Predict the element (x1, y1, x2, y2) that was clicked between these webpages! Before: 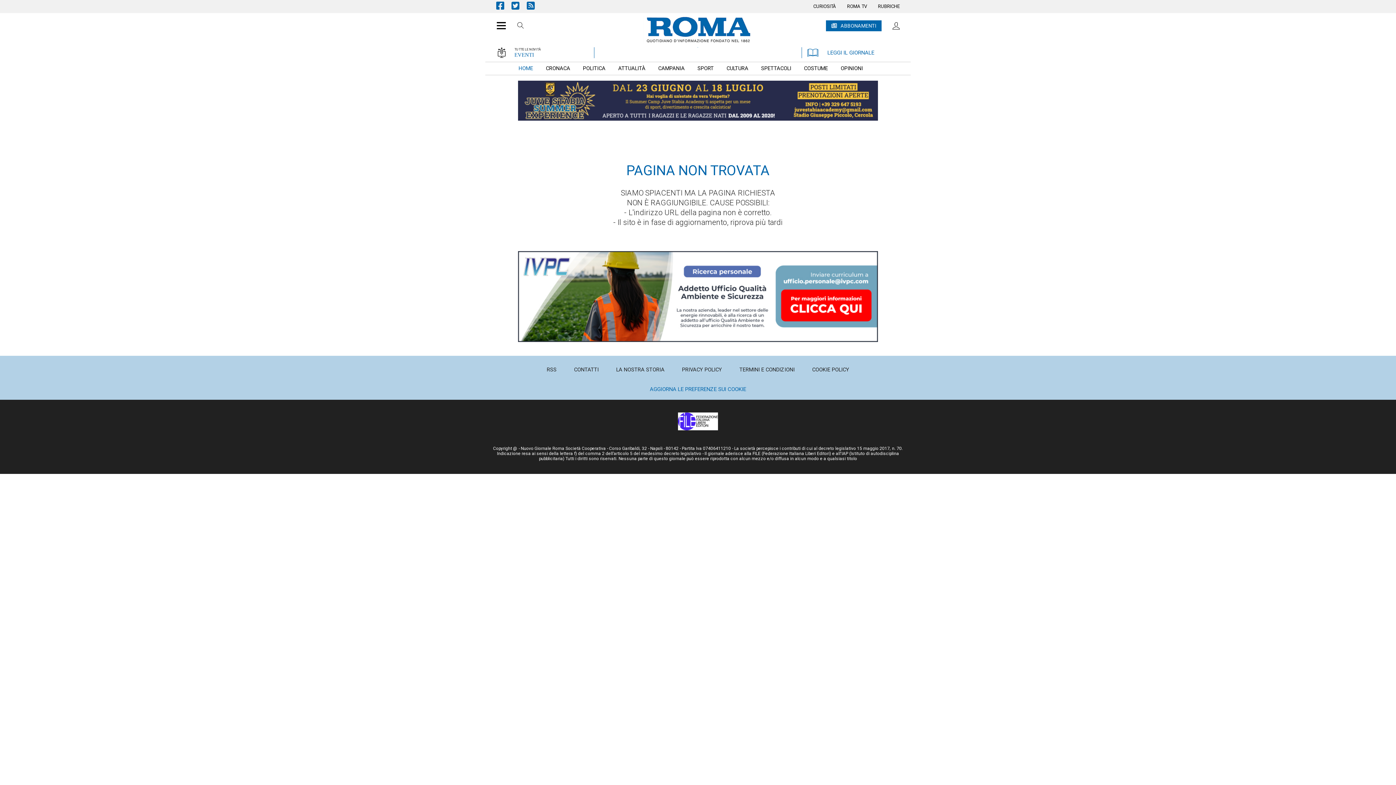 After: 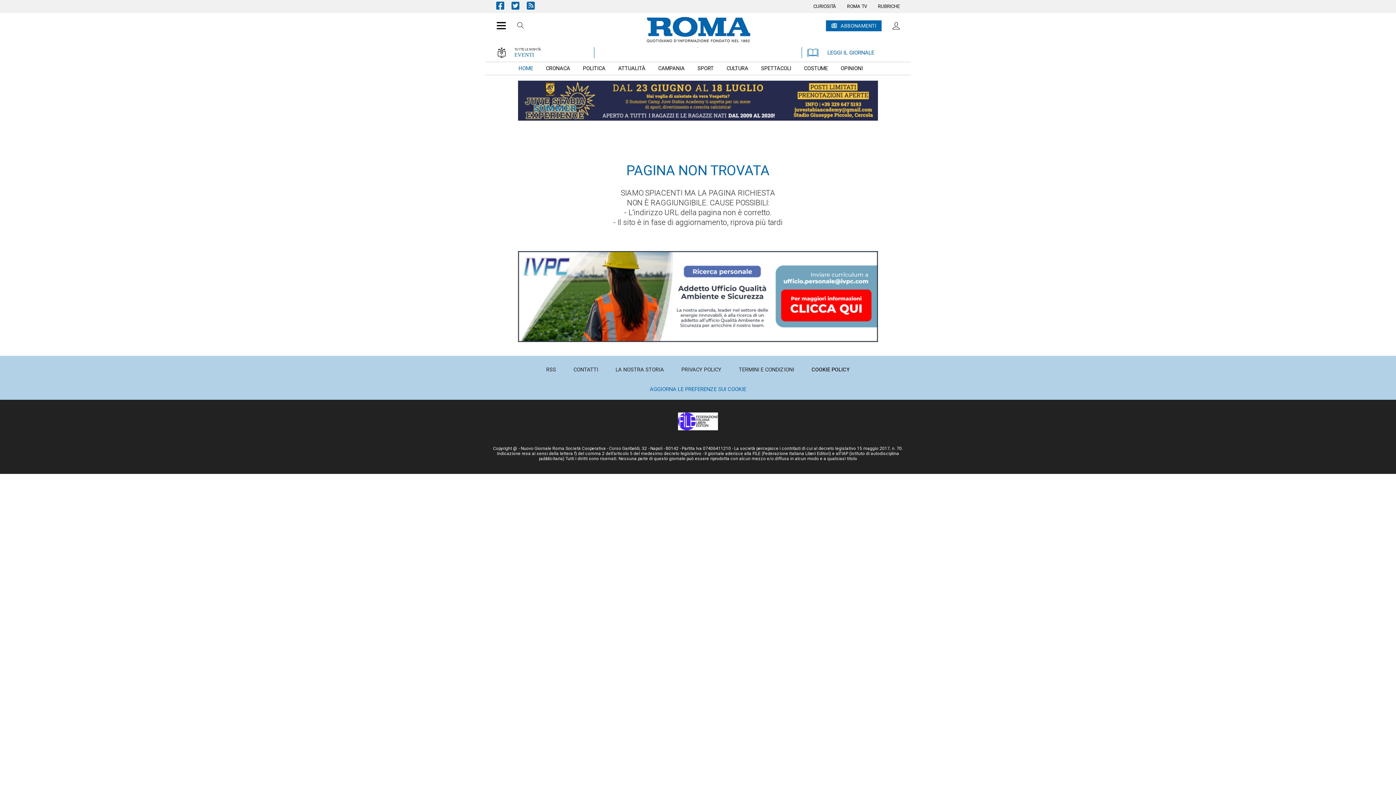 Action: bbox: (812, 366, 849, 373) label: COOKIE POLICY